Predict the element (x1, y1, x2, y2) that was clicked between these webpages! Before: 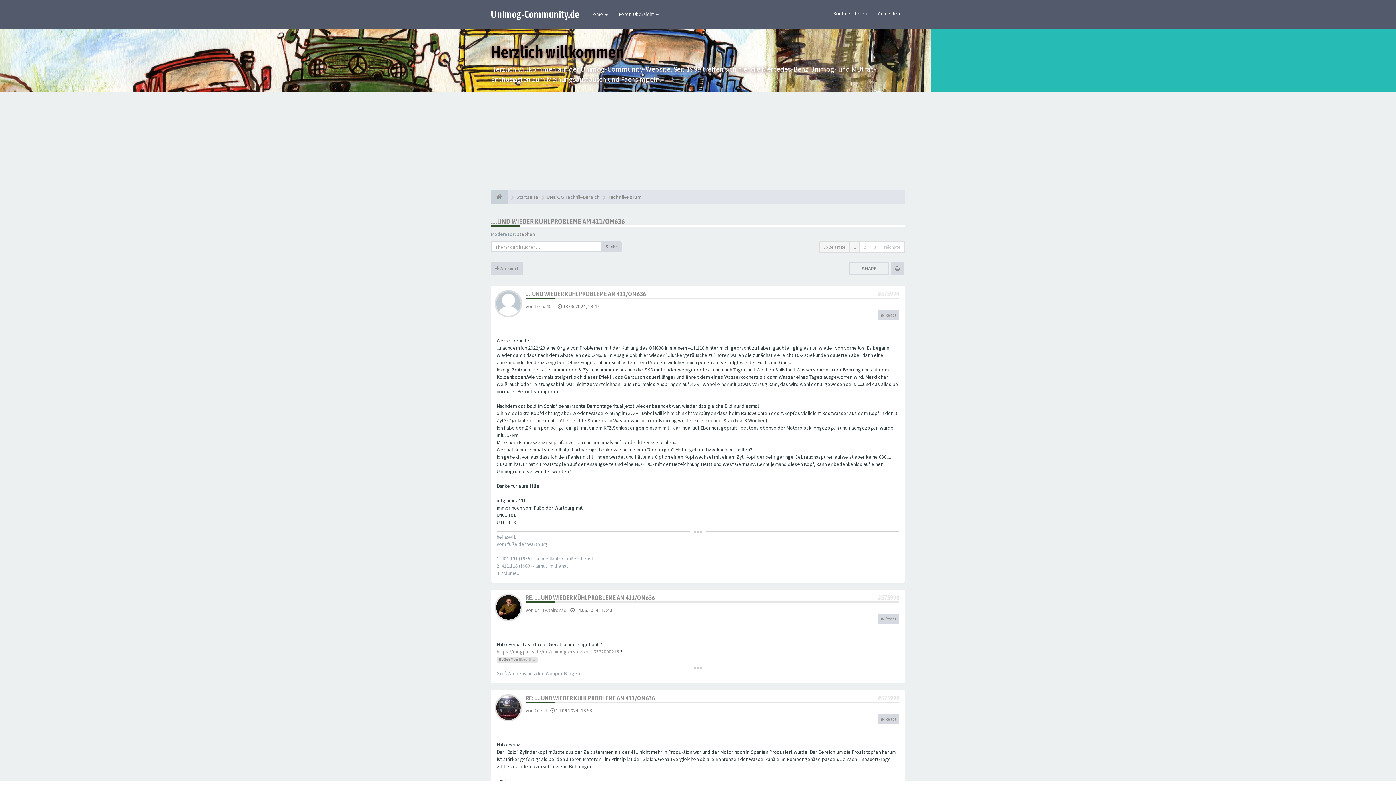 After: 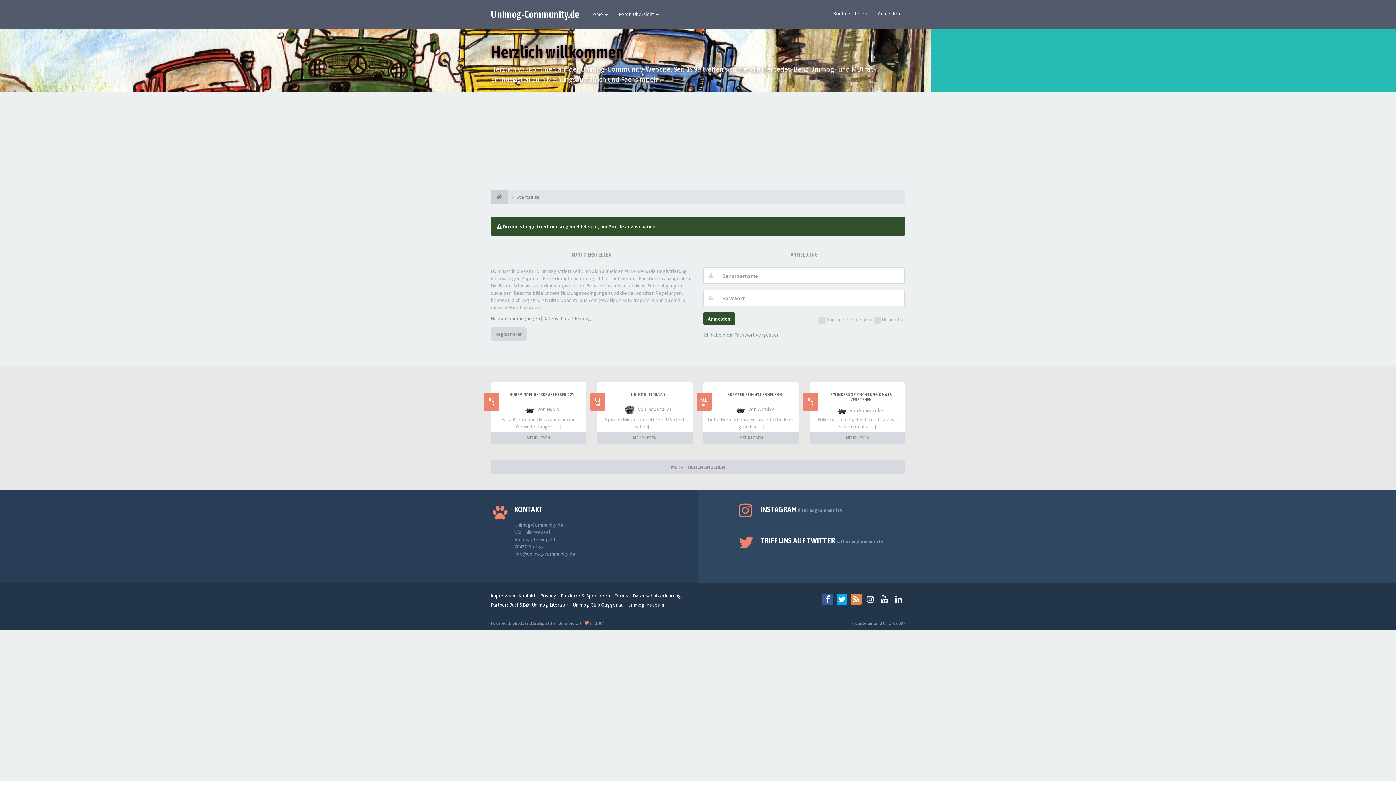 Action: bbox: (534, 303, 554, 309) label: heinz401